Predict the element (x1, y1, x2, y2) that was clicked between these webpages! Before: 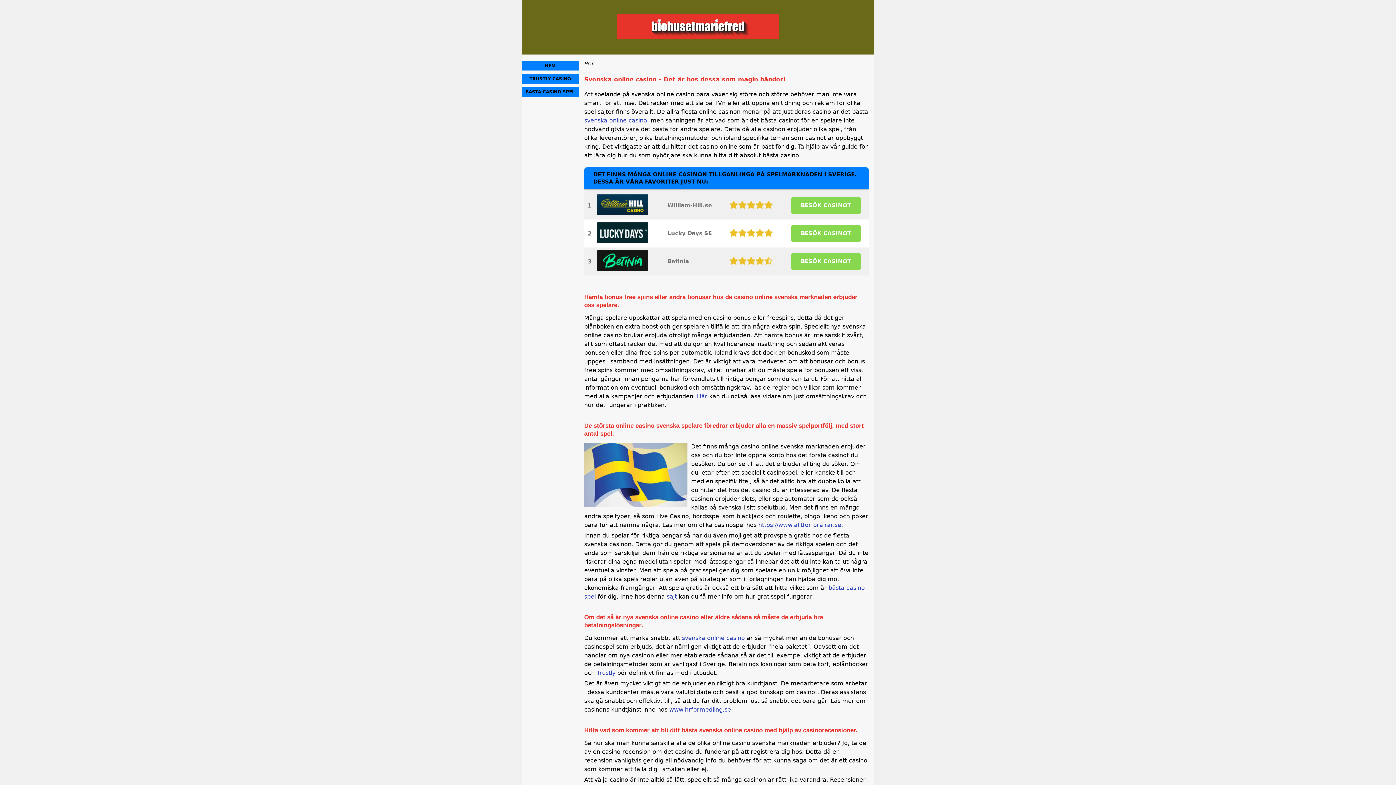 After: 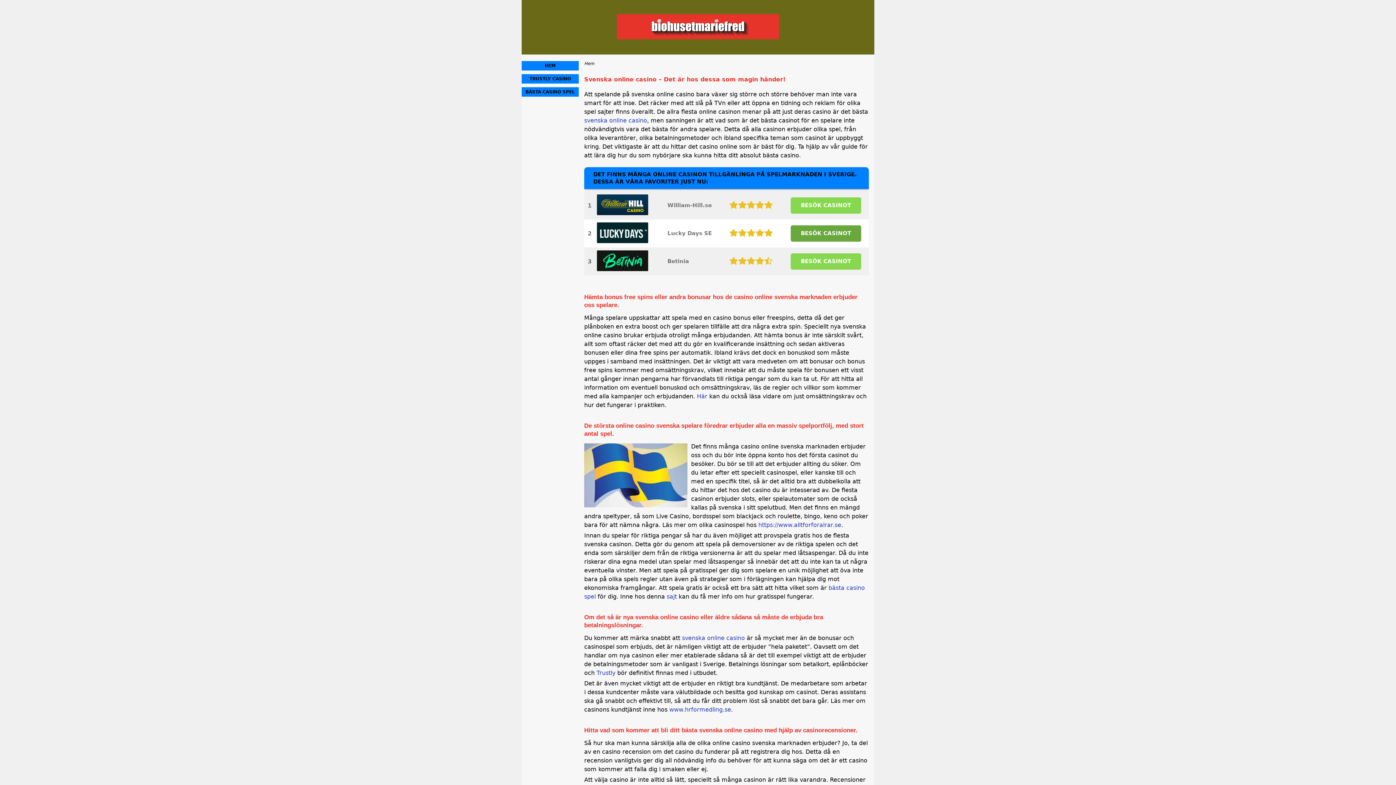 Action: bbox: (790, 225, 861, 241) label: BESÖK CASINOT